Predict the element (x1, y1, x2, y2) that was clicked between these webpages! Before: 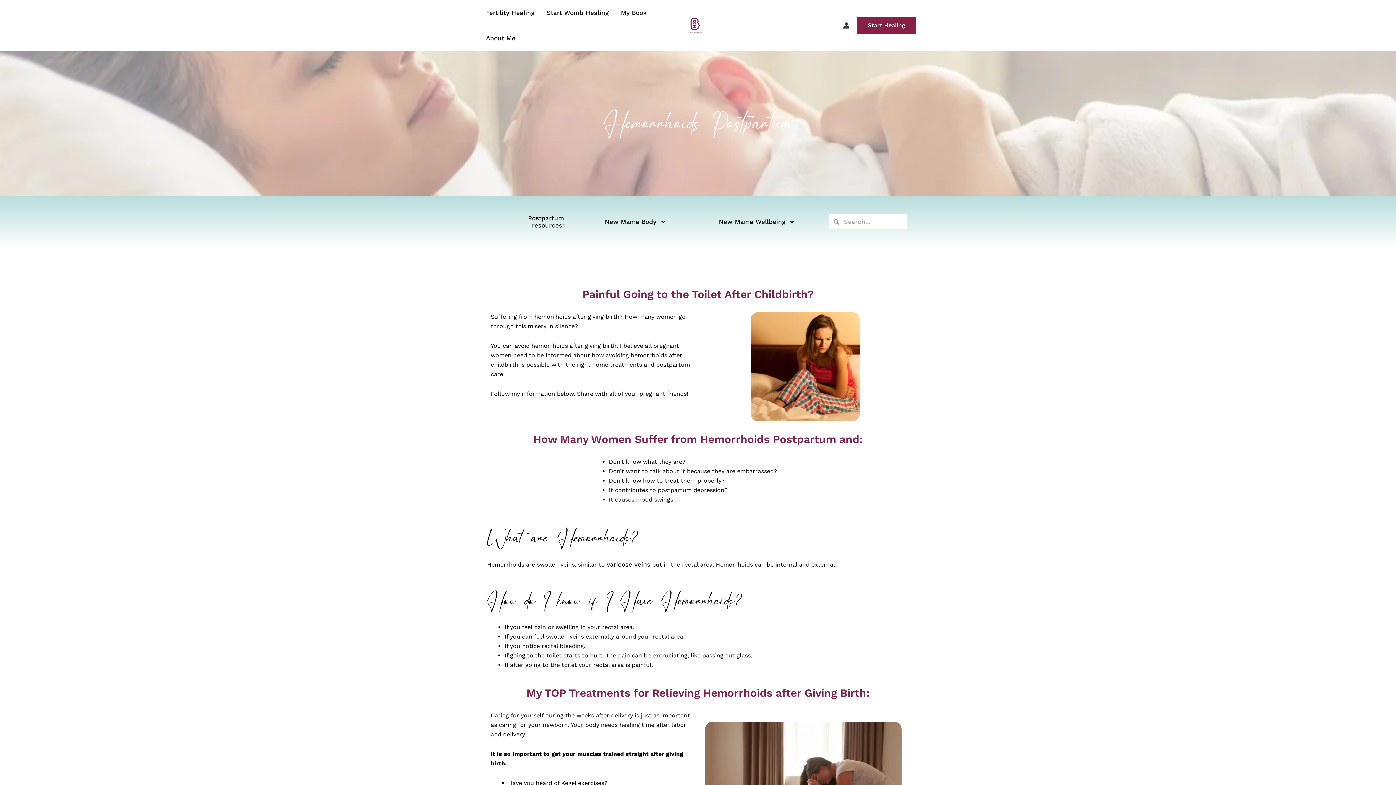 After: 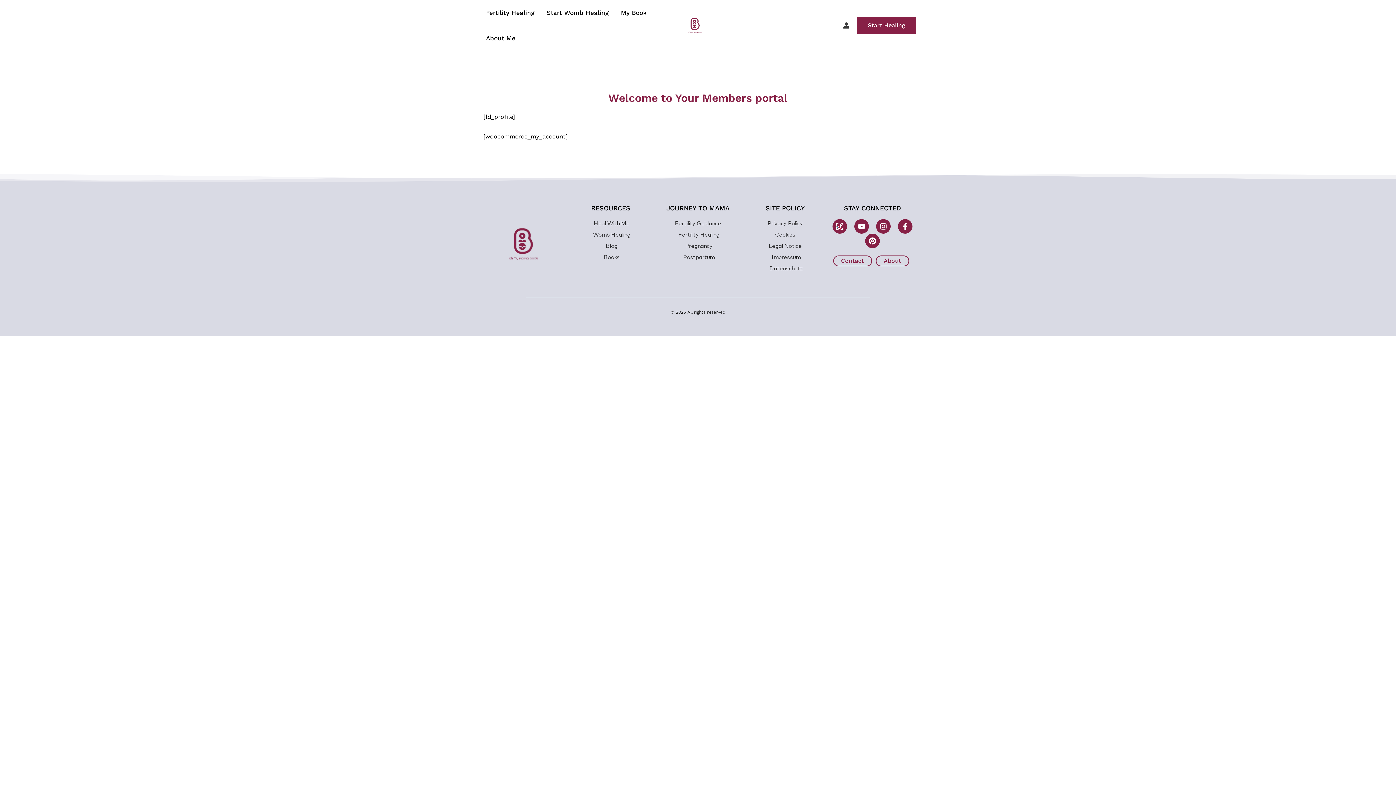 Action: label: Account icon link bbox: (843, 22, 849, 28)